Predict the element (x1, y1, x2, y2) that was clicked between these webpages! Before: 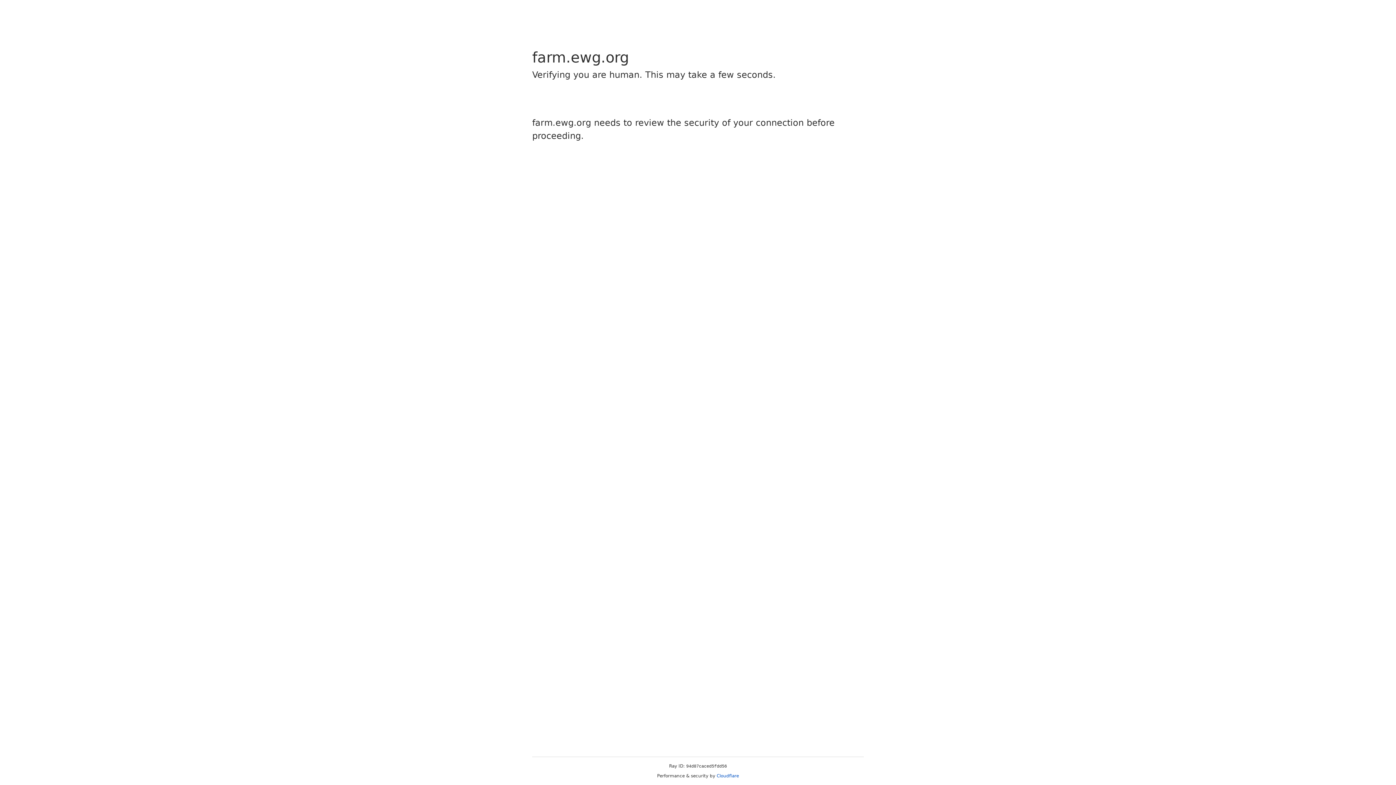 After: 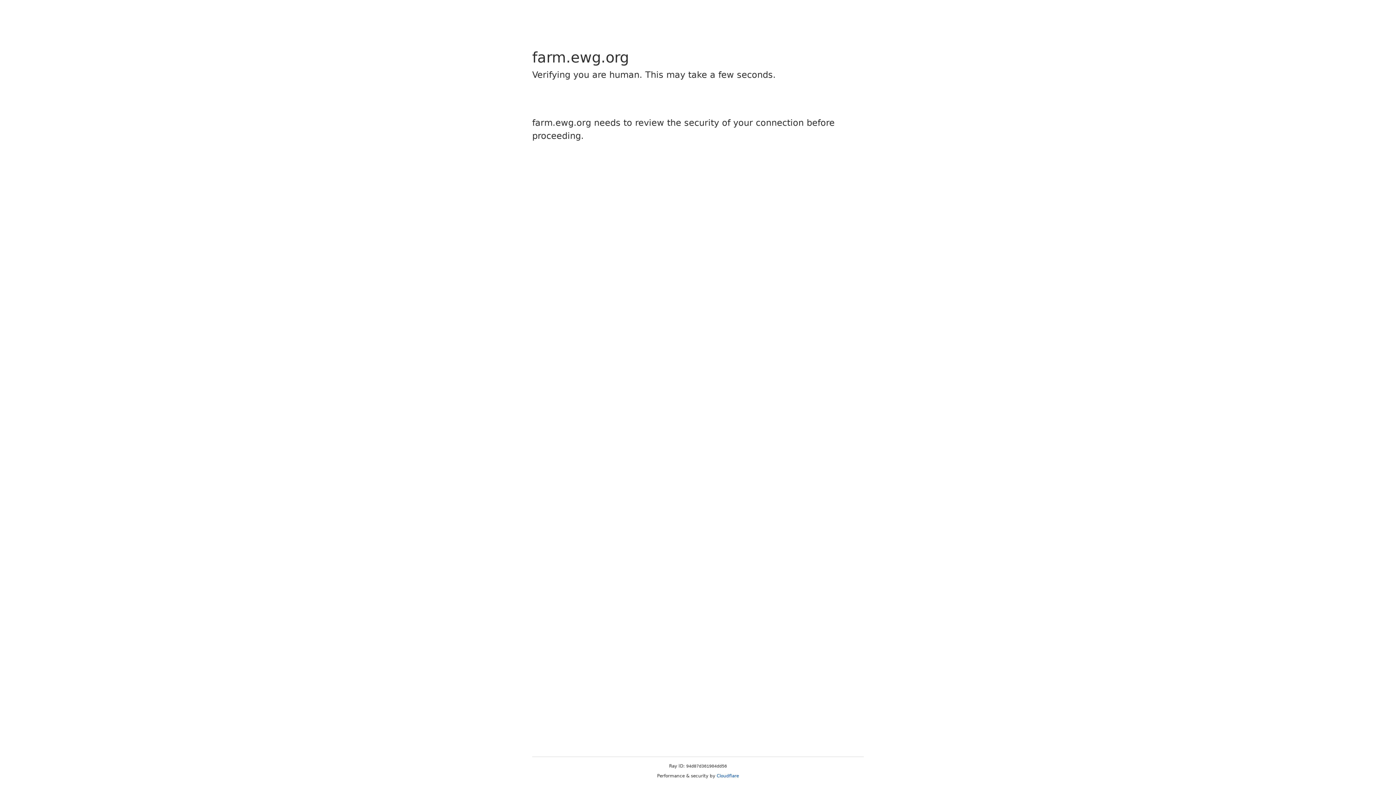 Action: bbox: (716, 773, 739, 778) label: Cloudflare